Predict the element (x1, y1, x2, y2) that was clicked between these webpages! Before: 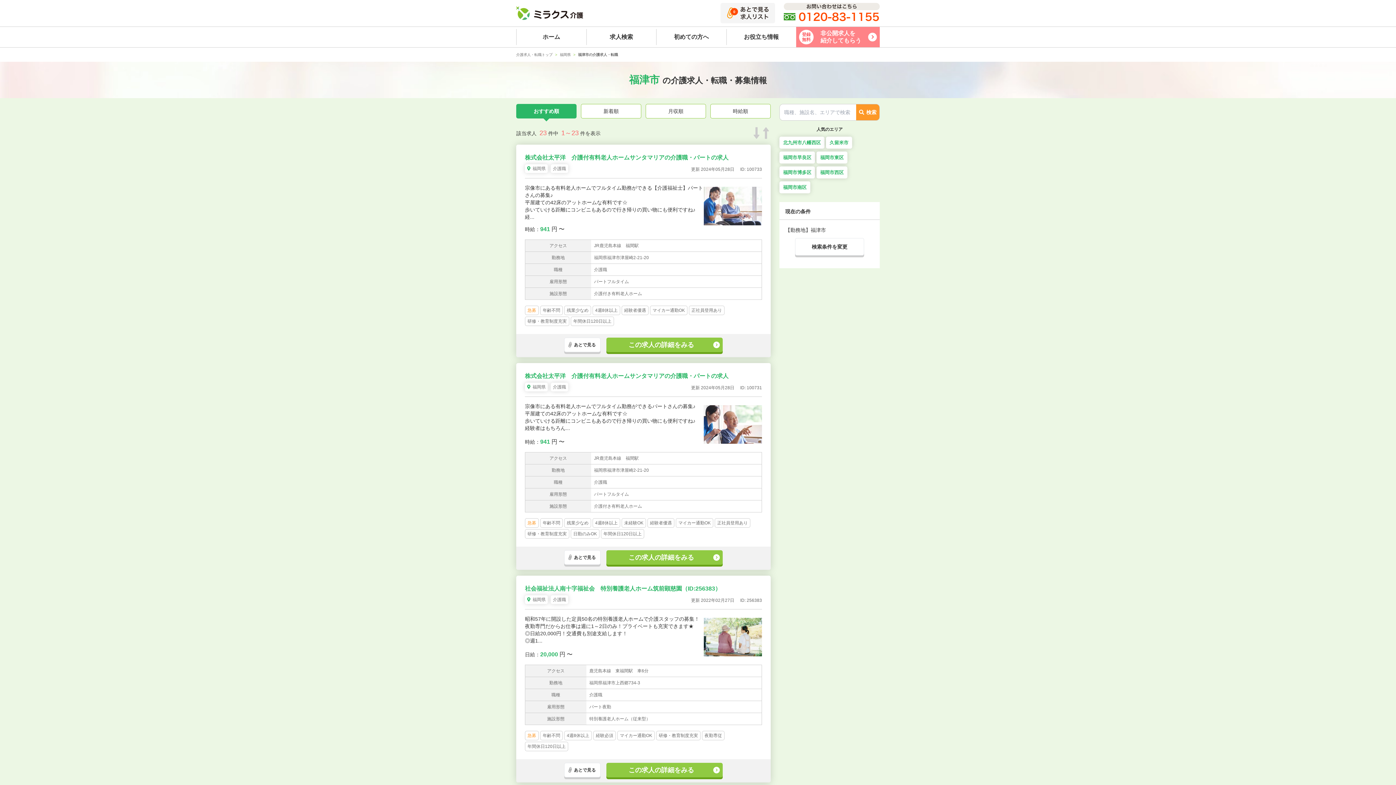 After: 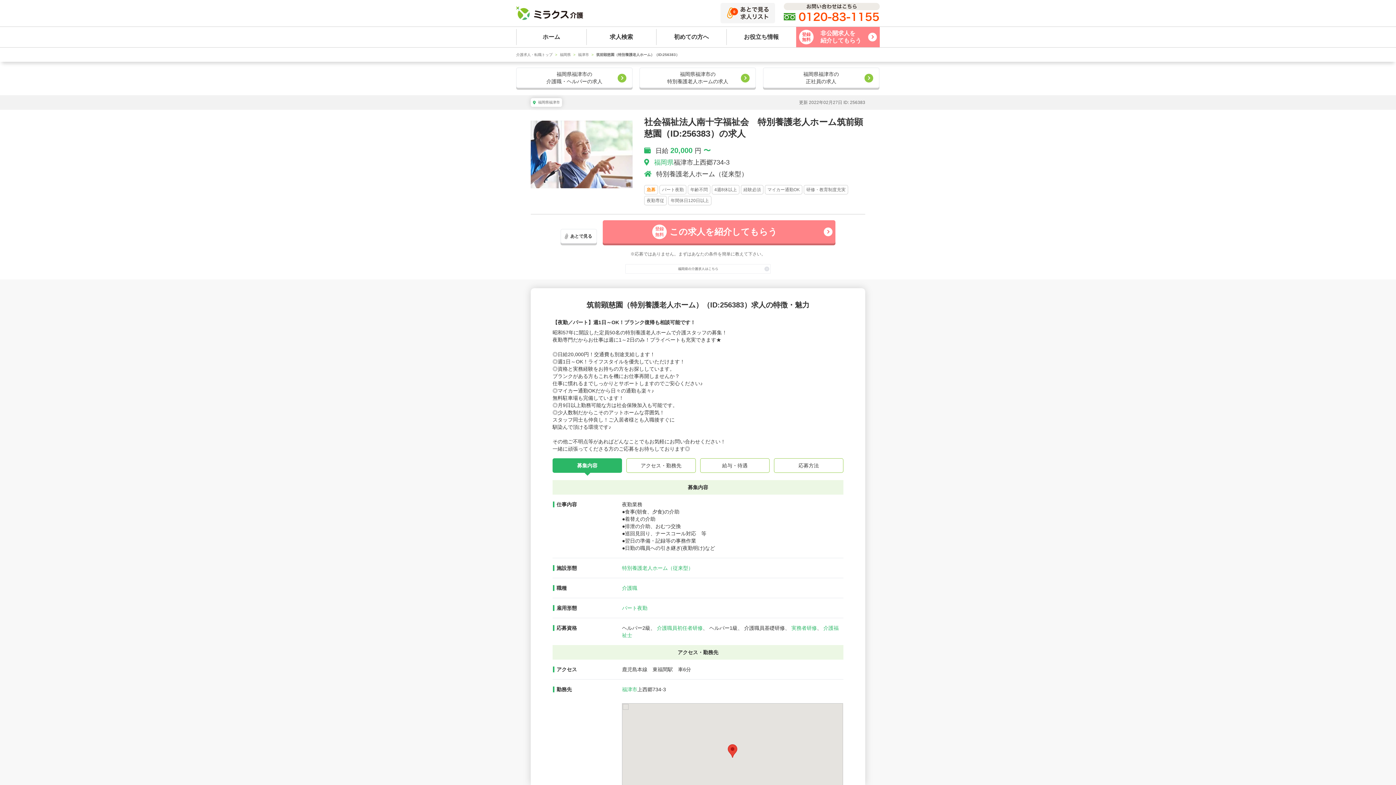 Action: bbox: (525, 585, 721, 592) label: 社会福祉法人南十字福祉会　特別養護老人ホーム筑前顕慈園（ID:256383）